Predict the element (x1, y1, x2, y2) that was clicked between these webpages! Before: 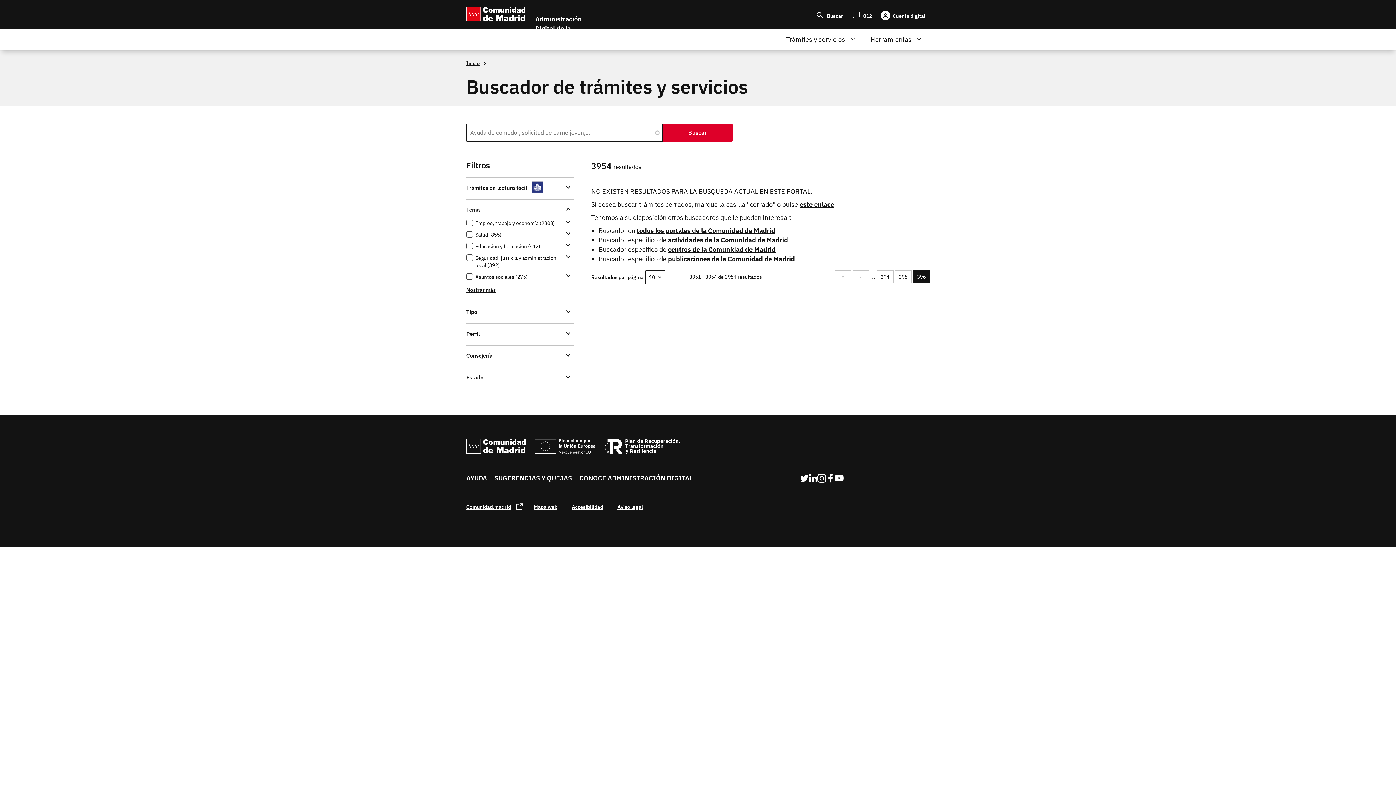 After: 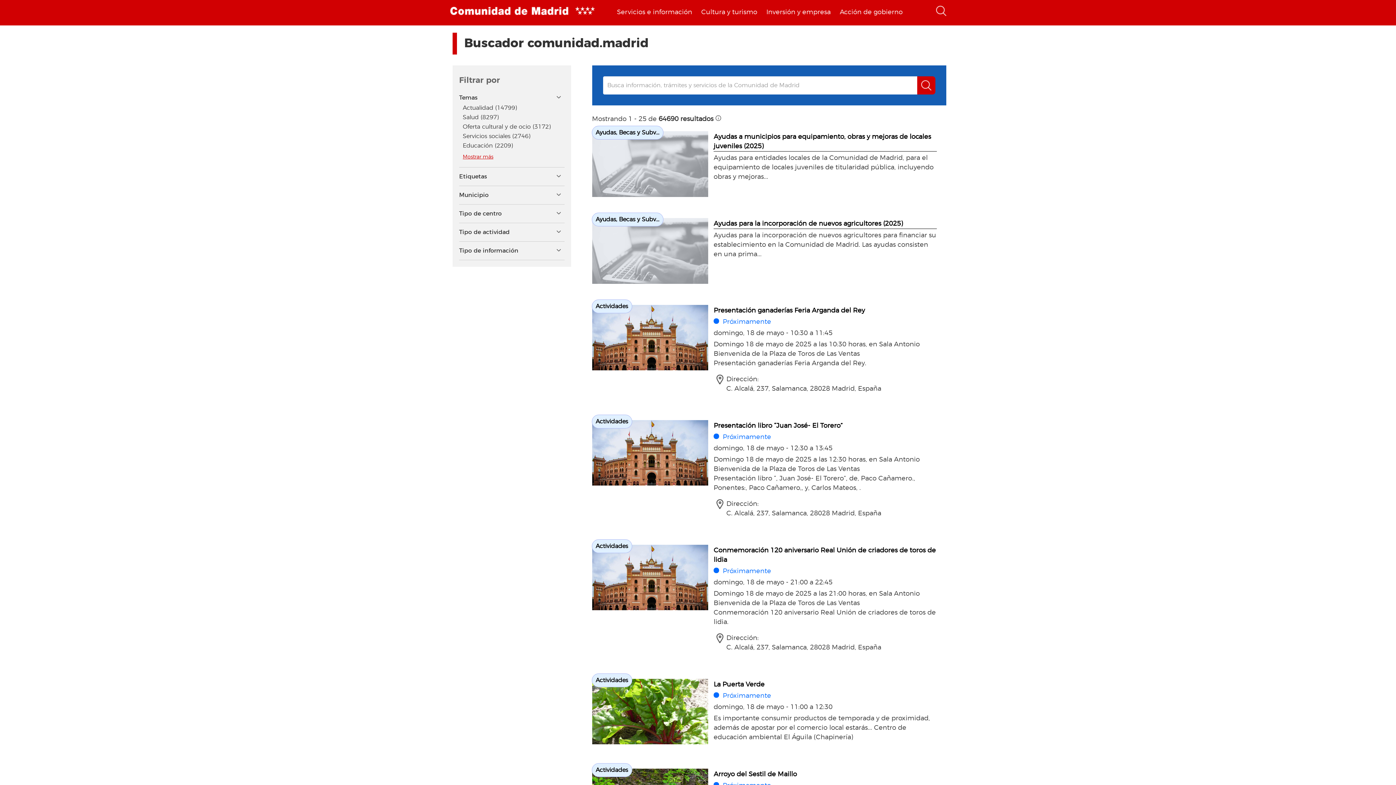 Action: bbox: (636, 226, 775, 234) label: todos los portales de la Comunidad de Madrid